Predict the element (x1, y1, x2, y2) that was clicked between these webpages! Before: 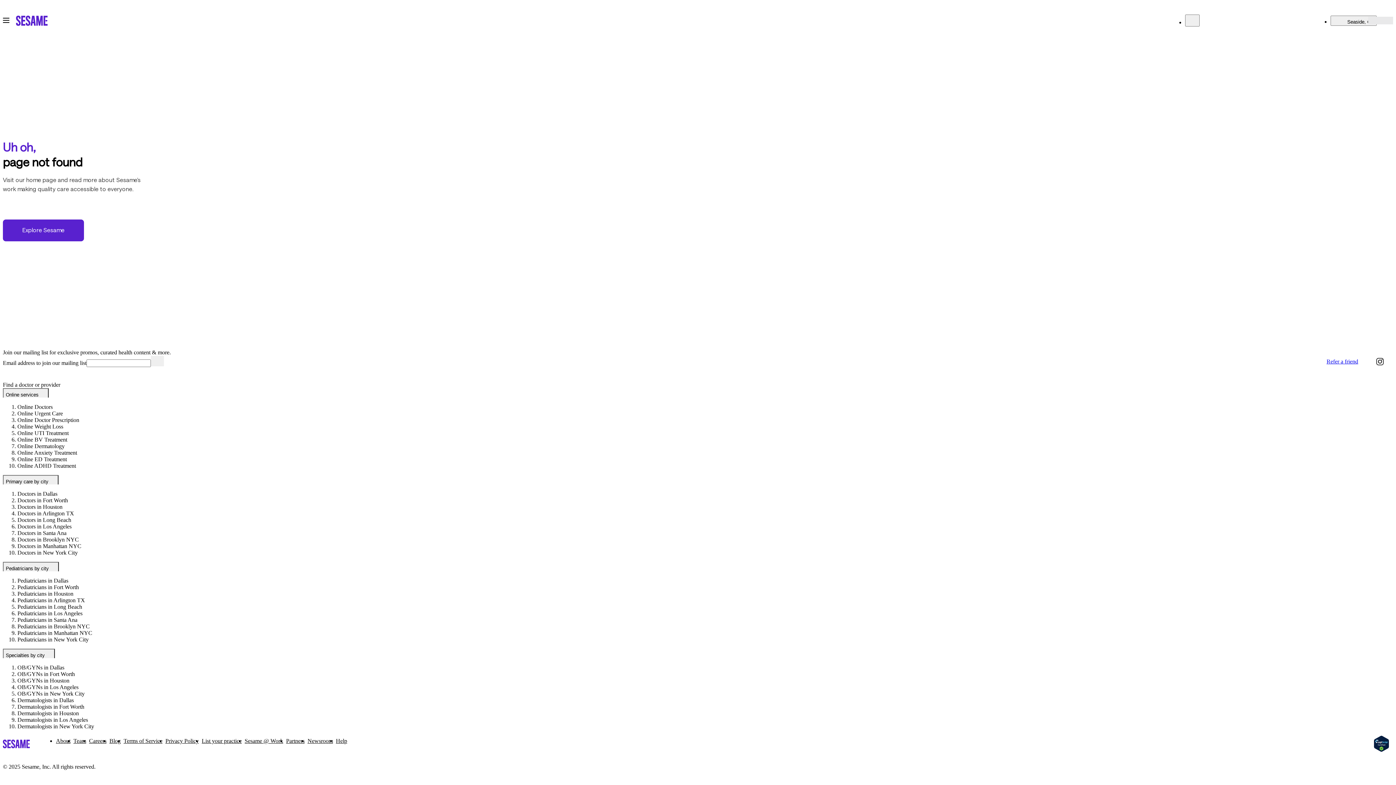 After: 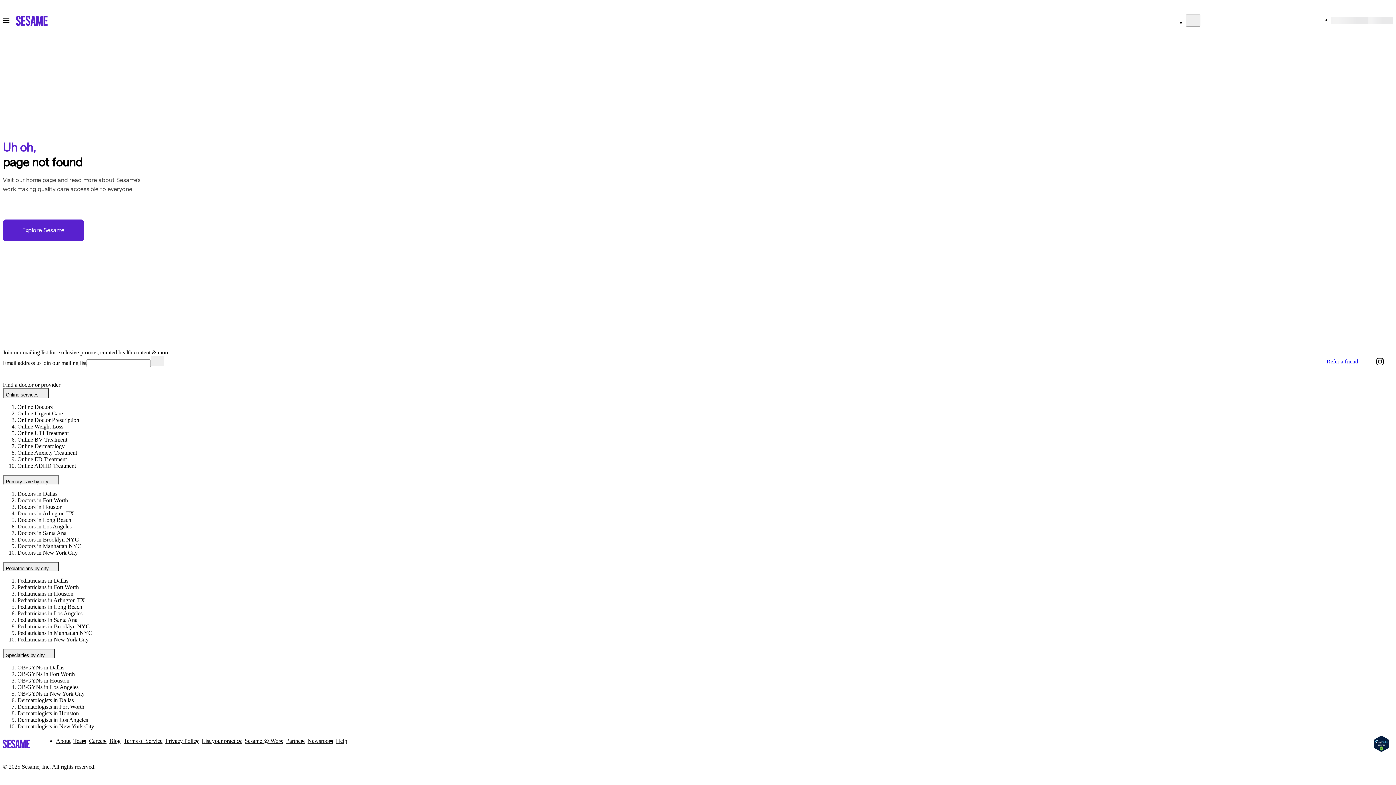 Action: bbox: (17, 671, 74, 677) label: OB/GYNs in Fort Worth